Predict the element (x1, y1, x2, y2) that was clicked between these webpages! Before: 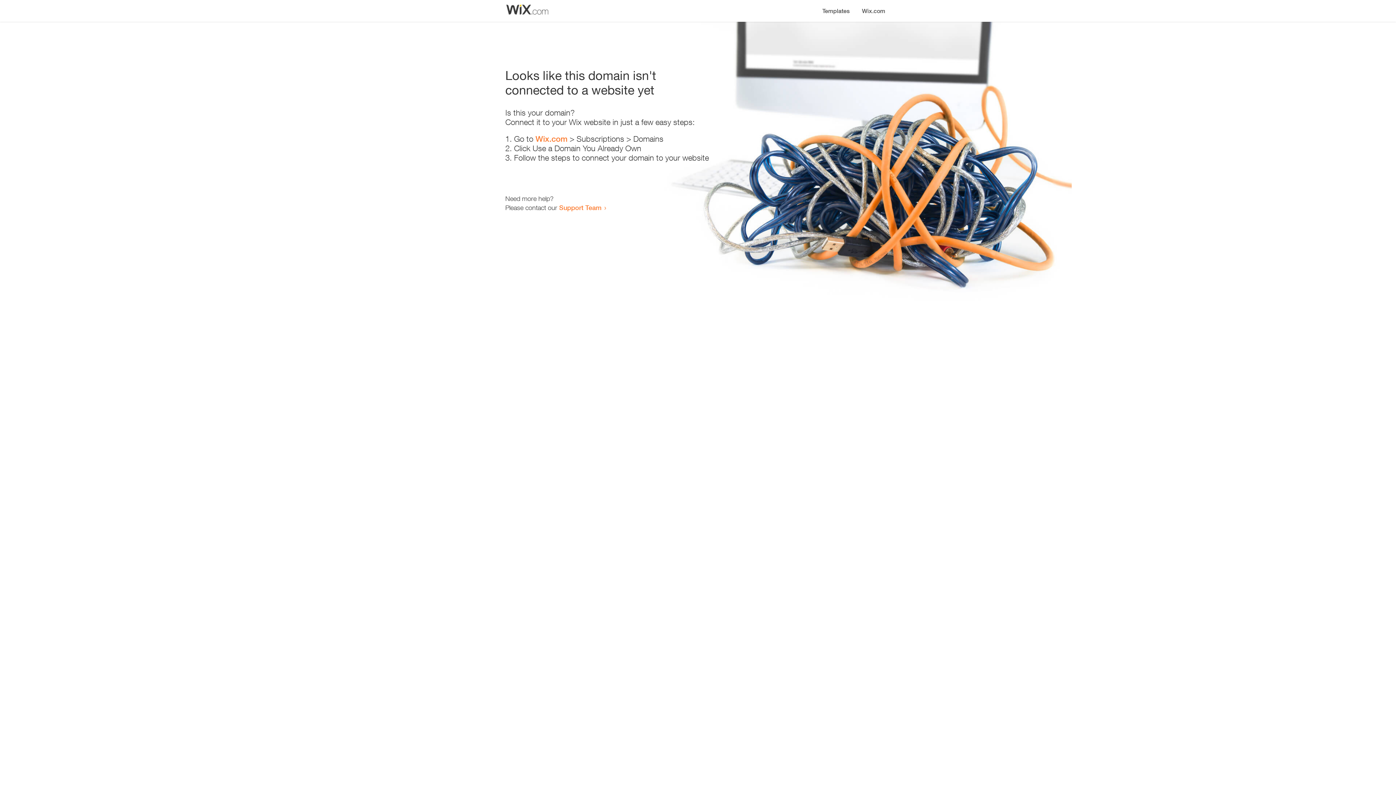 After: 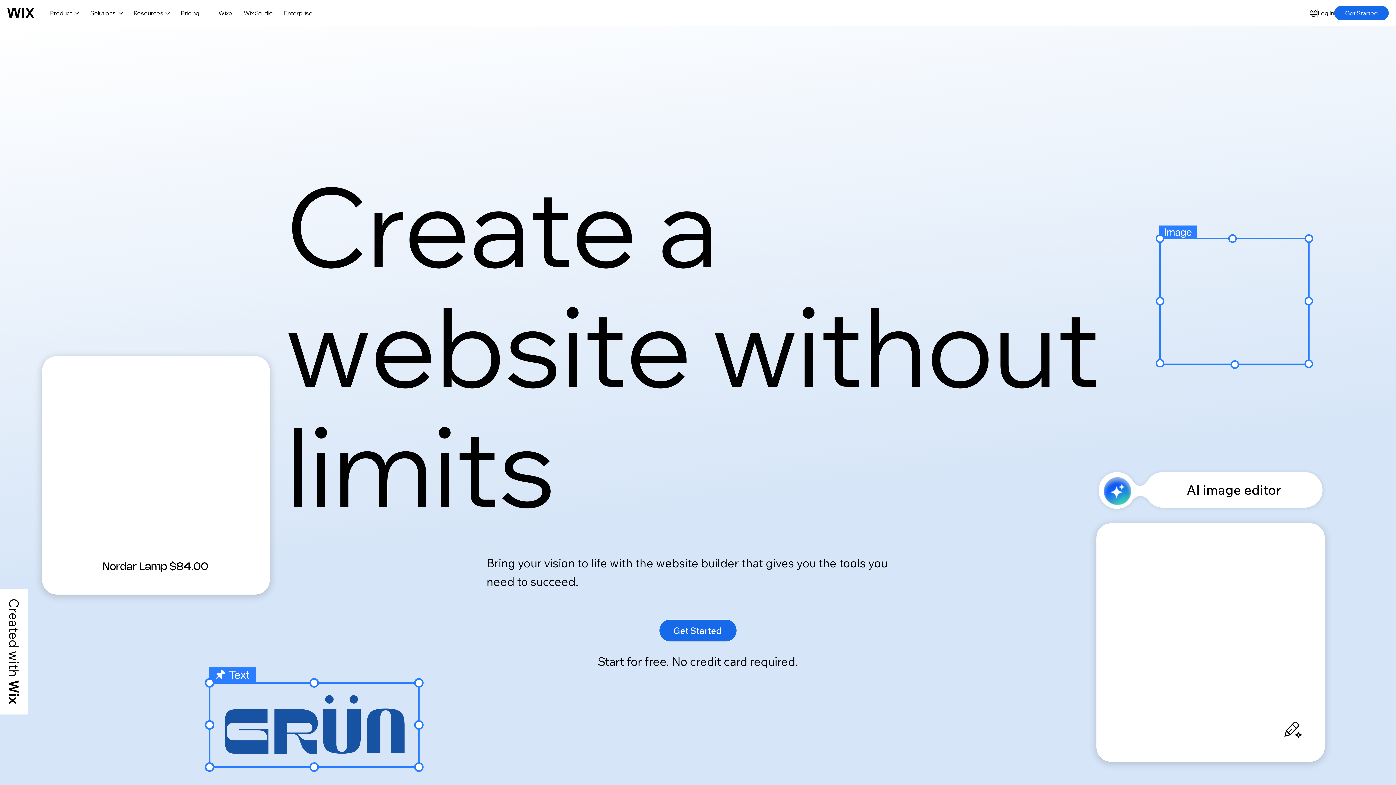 Action: bbox: (535, 134, 567, 143) label: Wix.com